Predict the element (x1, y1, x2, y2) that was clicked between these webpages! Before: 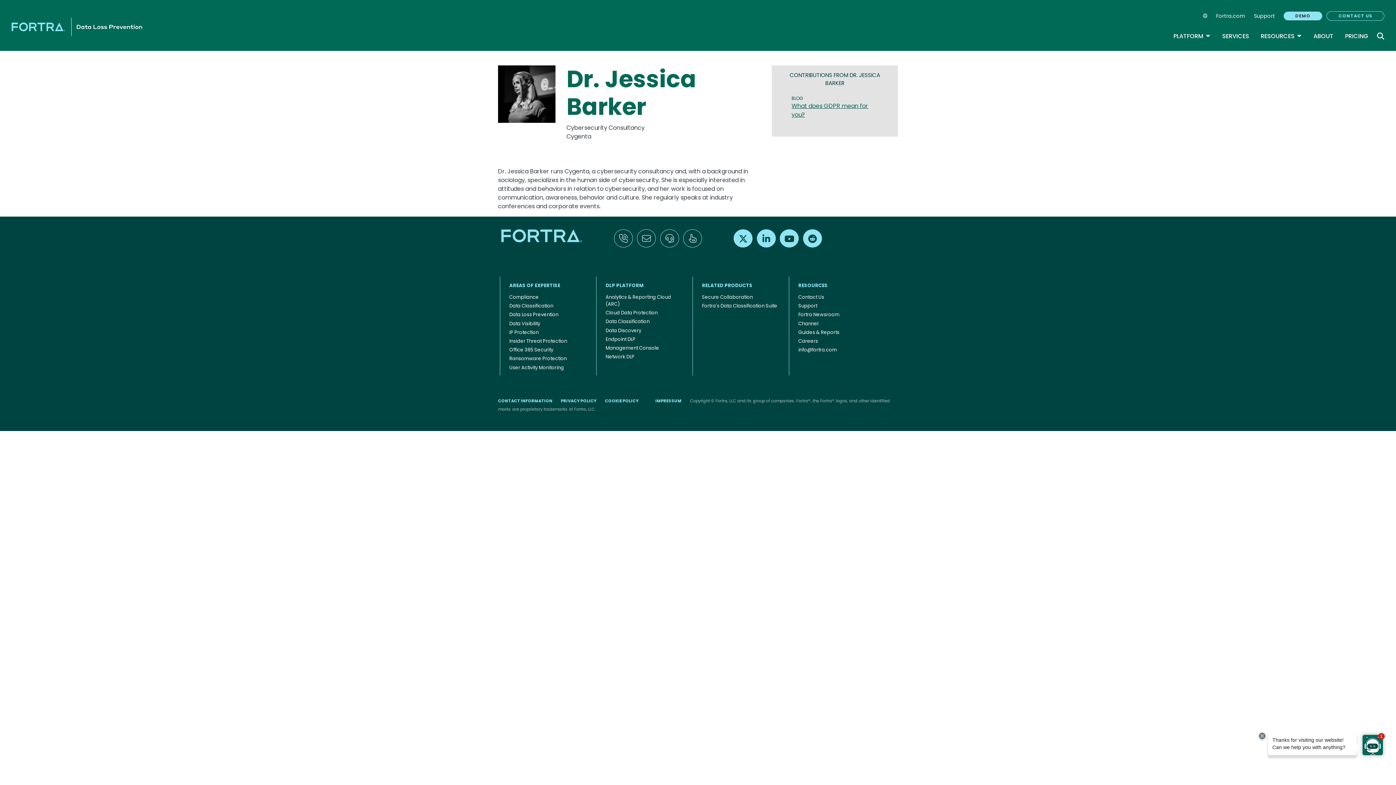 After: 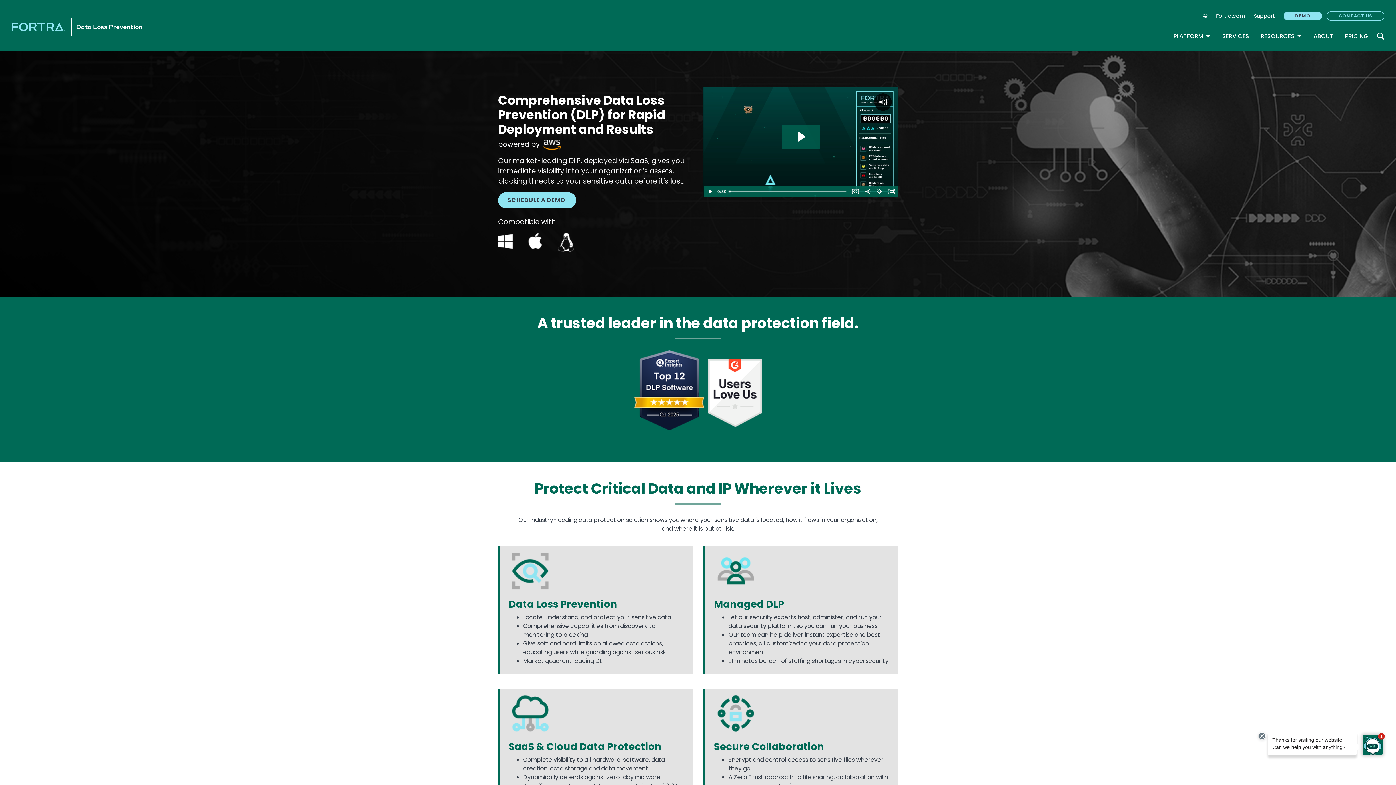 Action: label:   bbox: (11, 22, 142, 30)